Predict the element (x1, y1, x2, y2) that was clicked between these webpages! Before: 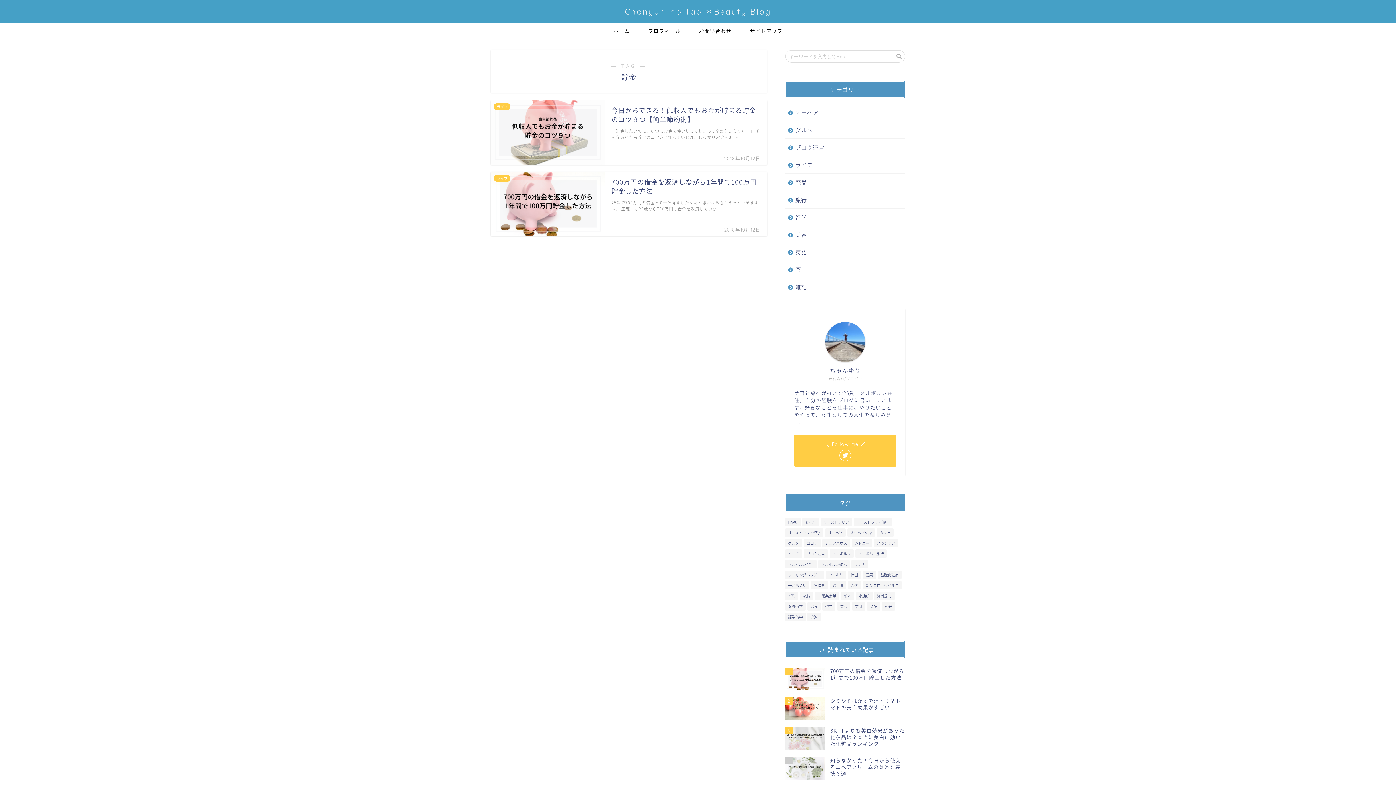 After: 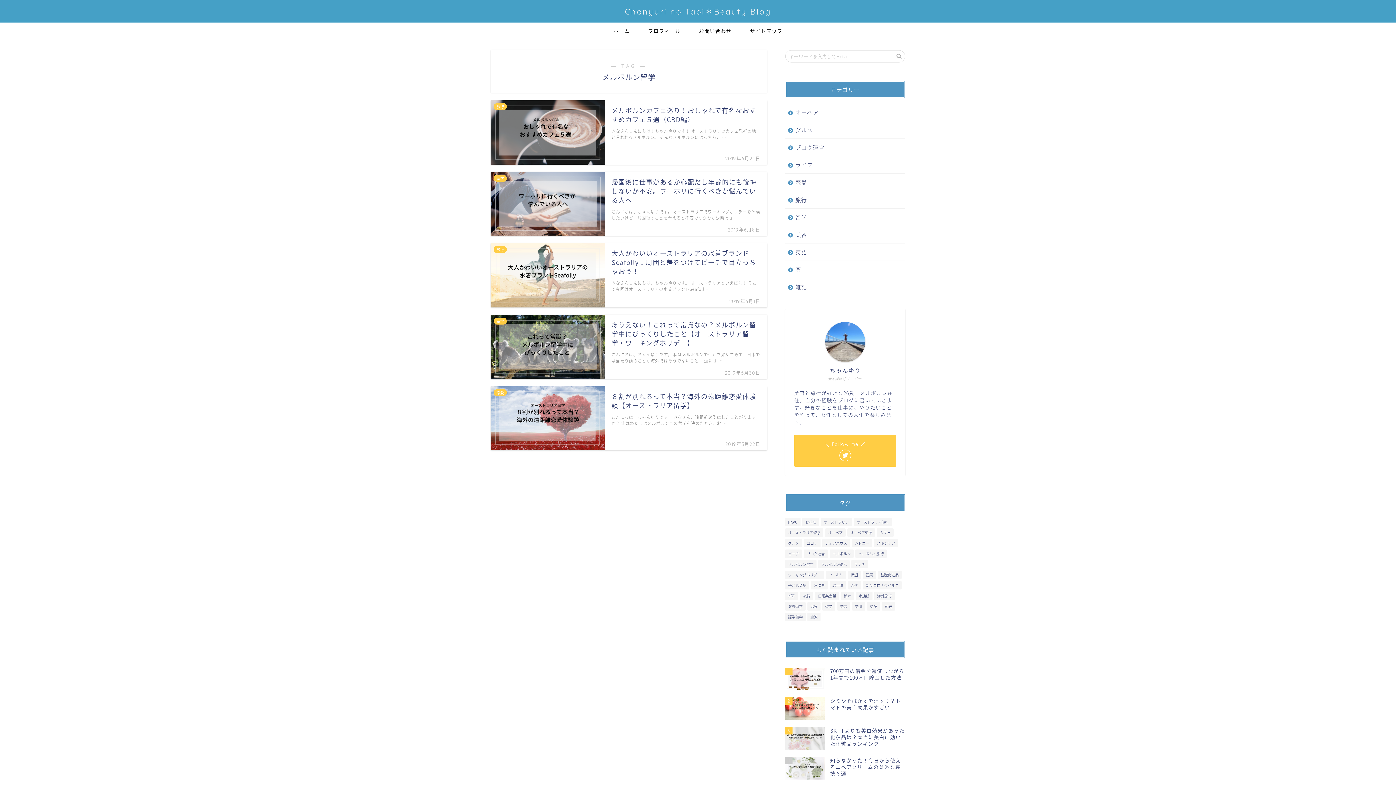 Action: bbox: (785, 560, 816, 568) label: メルボルン留学 (5個の項目)